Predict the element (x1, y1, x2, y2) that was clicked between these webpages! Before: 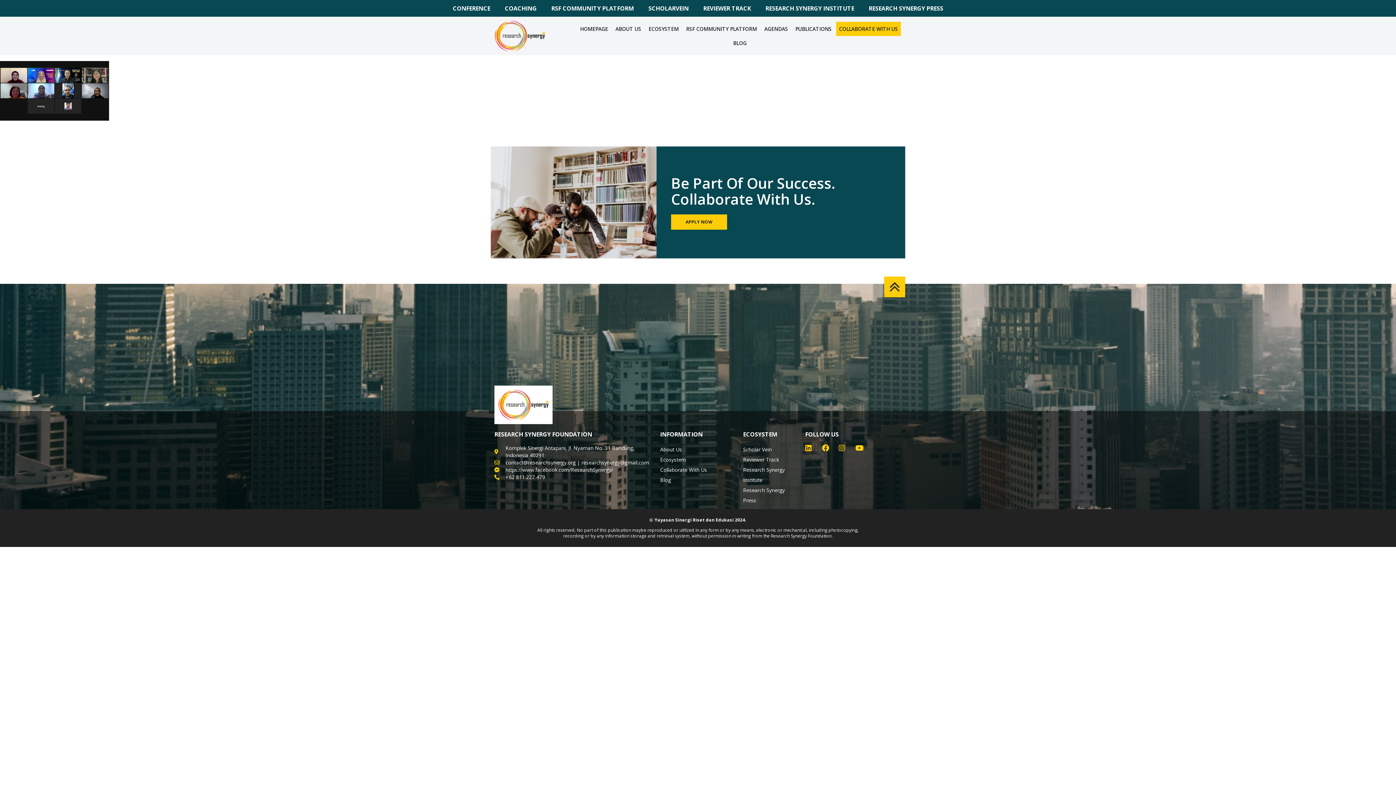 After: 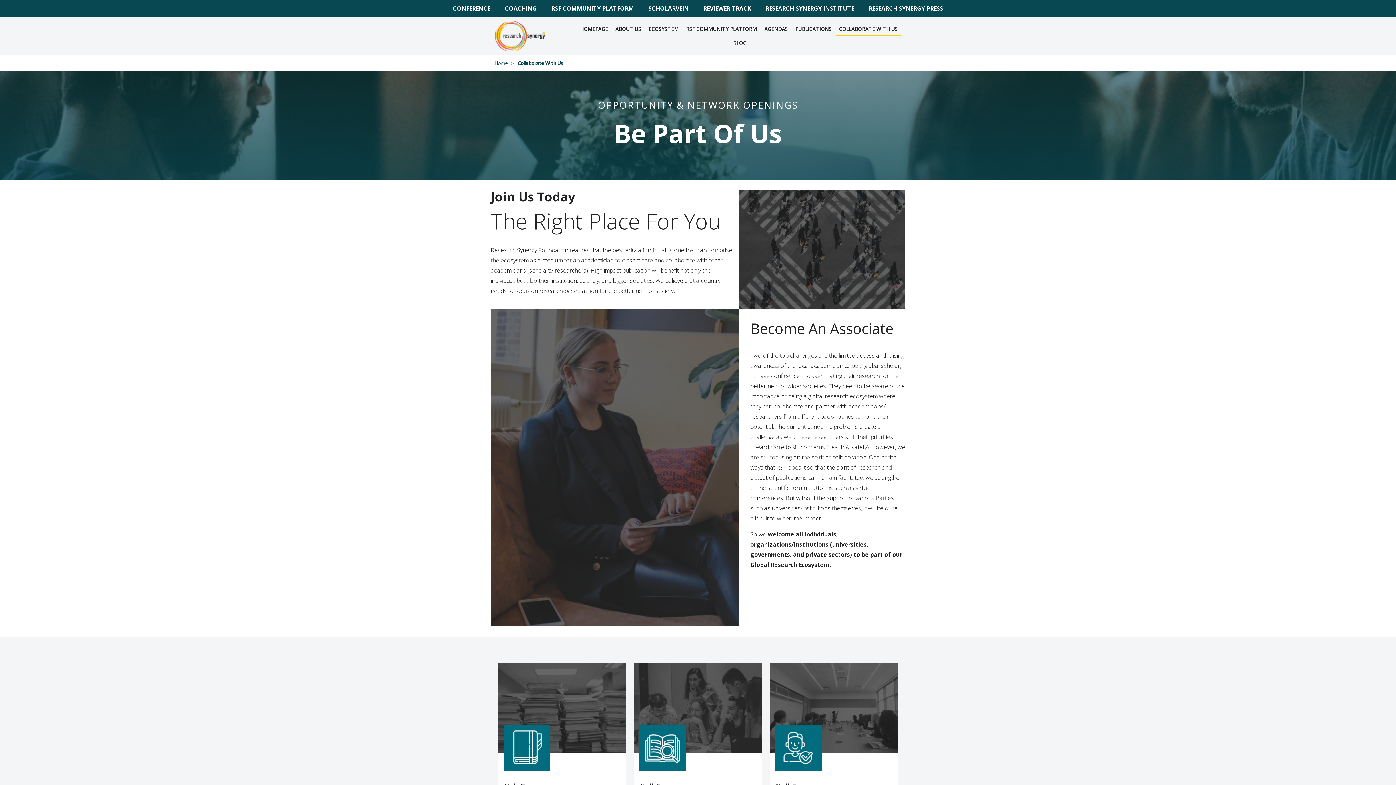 Action: bbox: (660, 465, 736, 475) label: Collaborate With Us